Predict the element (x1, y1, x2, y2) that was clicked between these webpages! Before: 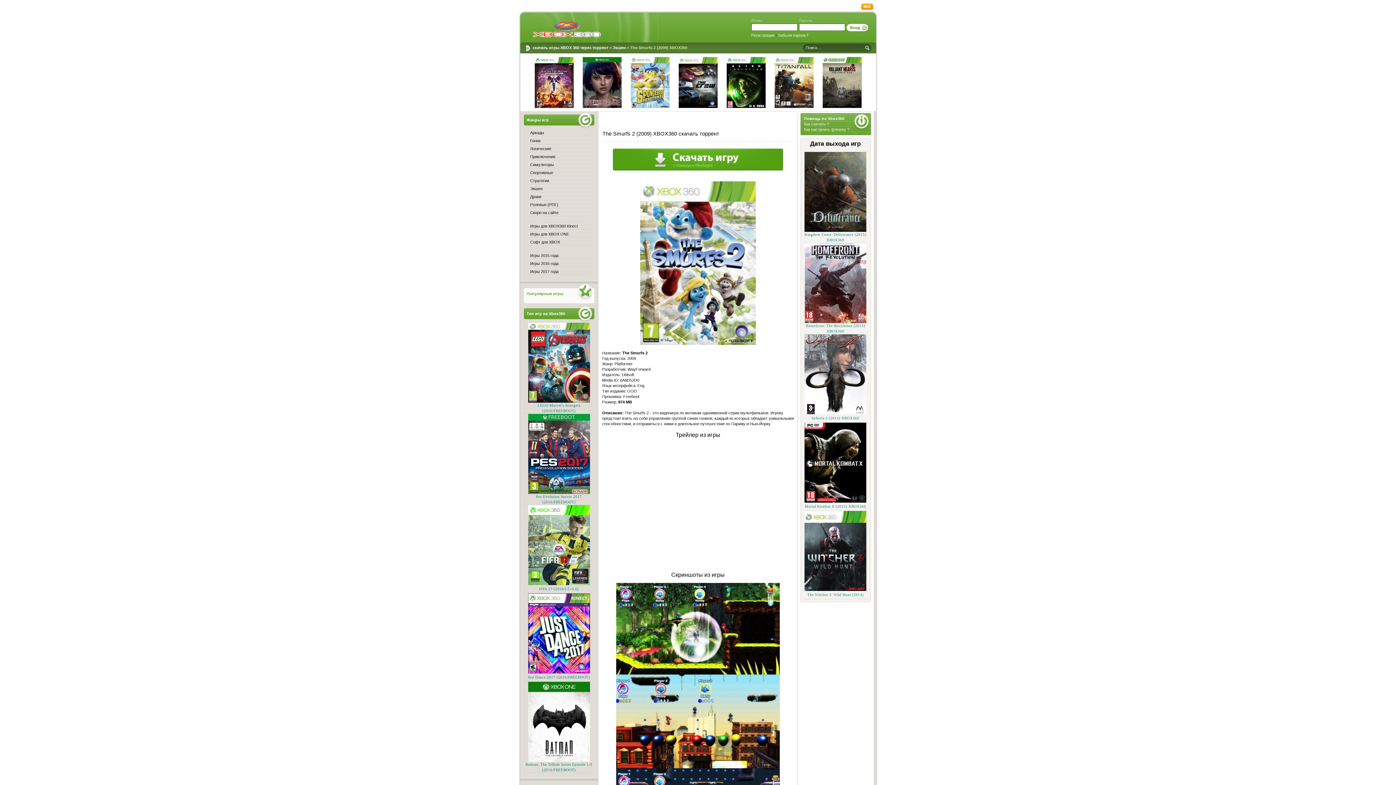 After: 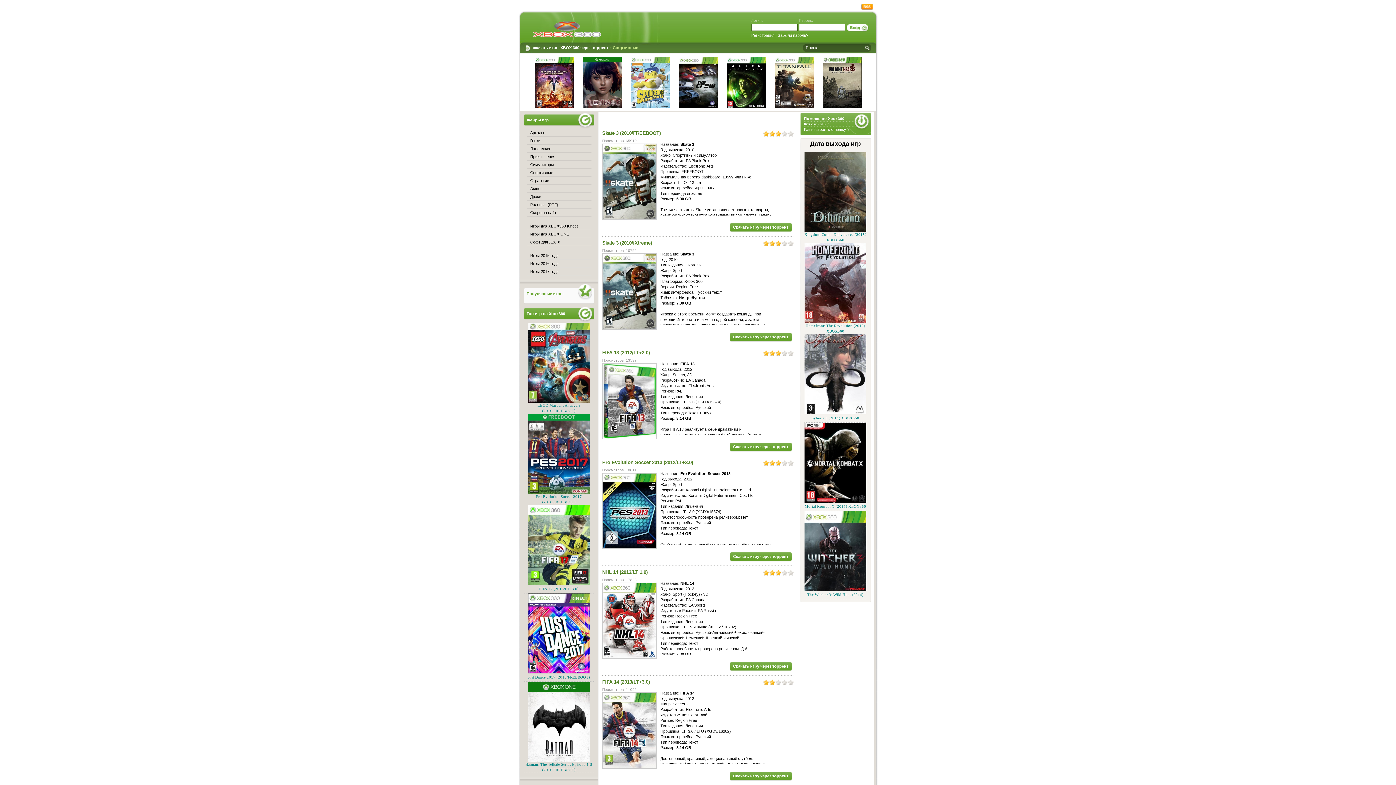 Action: bbox: (526, 170, 598, 175) label: Спортивные